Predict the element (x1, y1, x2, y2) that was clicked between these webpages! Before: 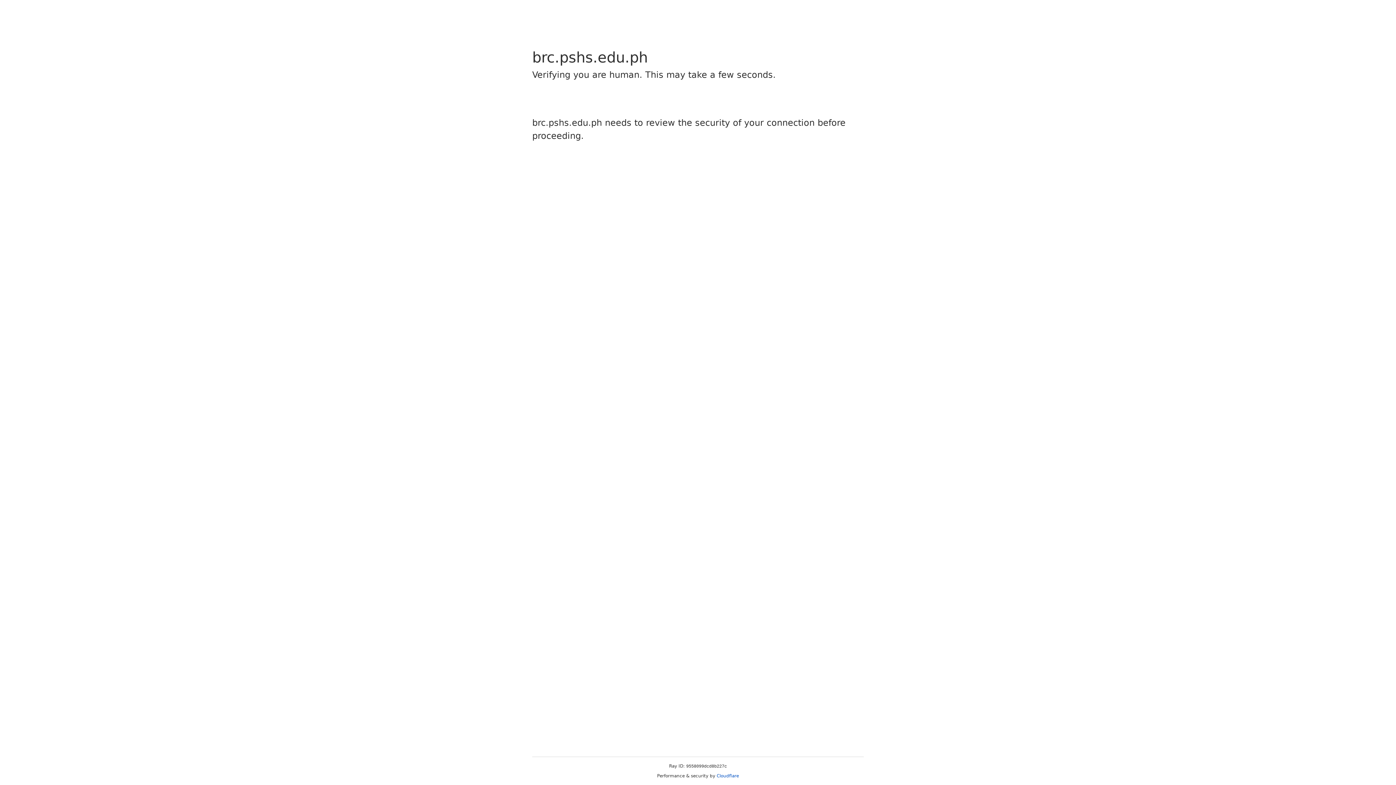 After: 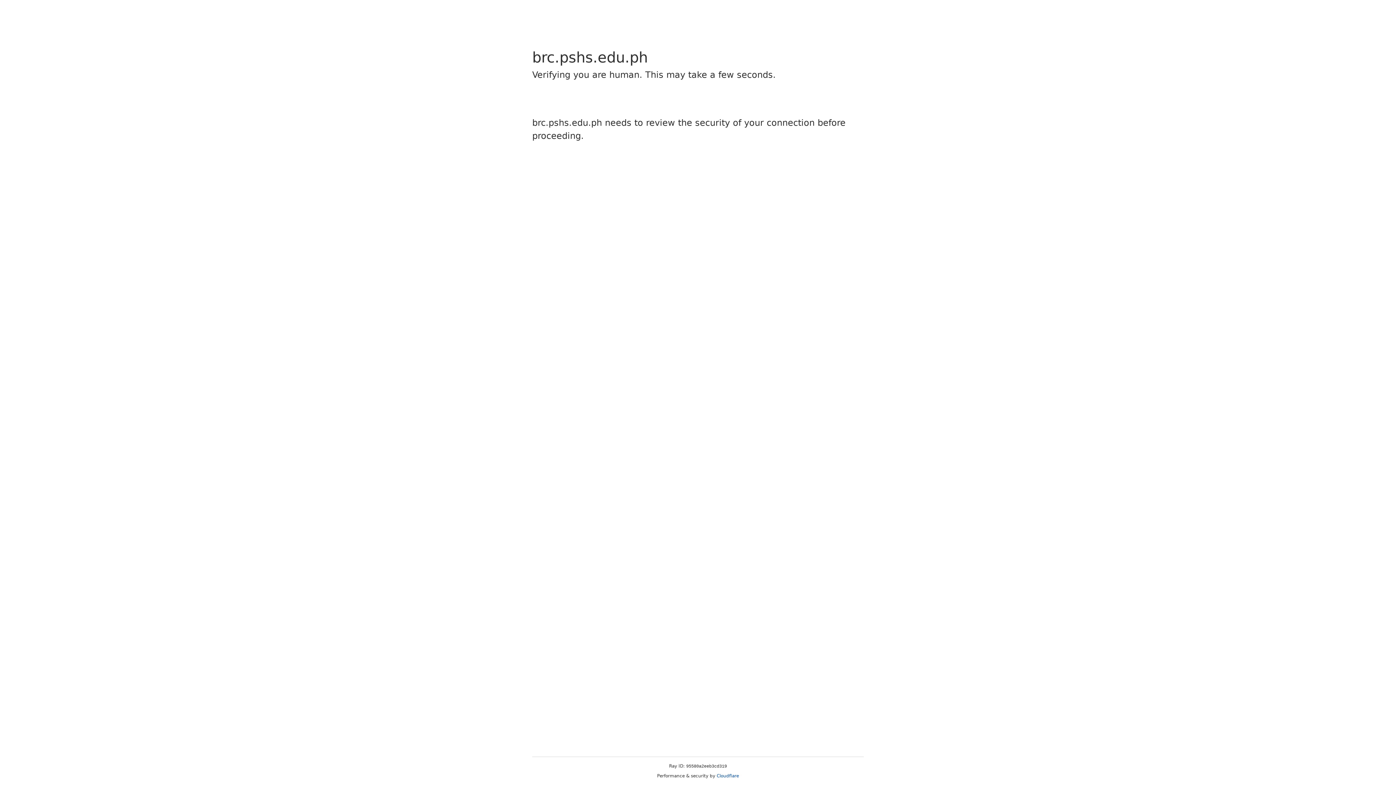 Action: bbox: (716, 773, 739, 778) label: Cloudflare